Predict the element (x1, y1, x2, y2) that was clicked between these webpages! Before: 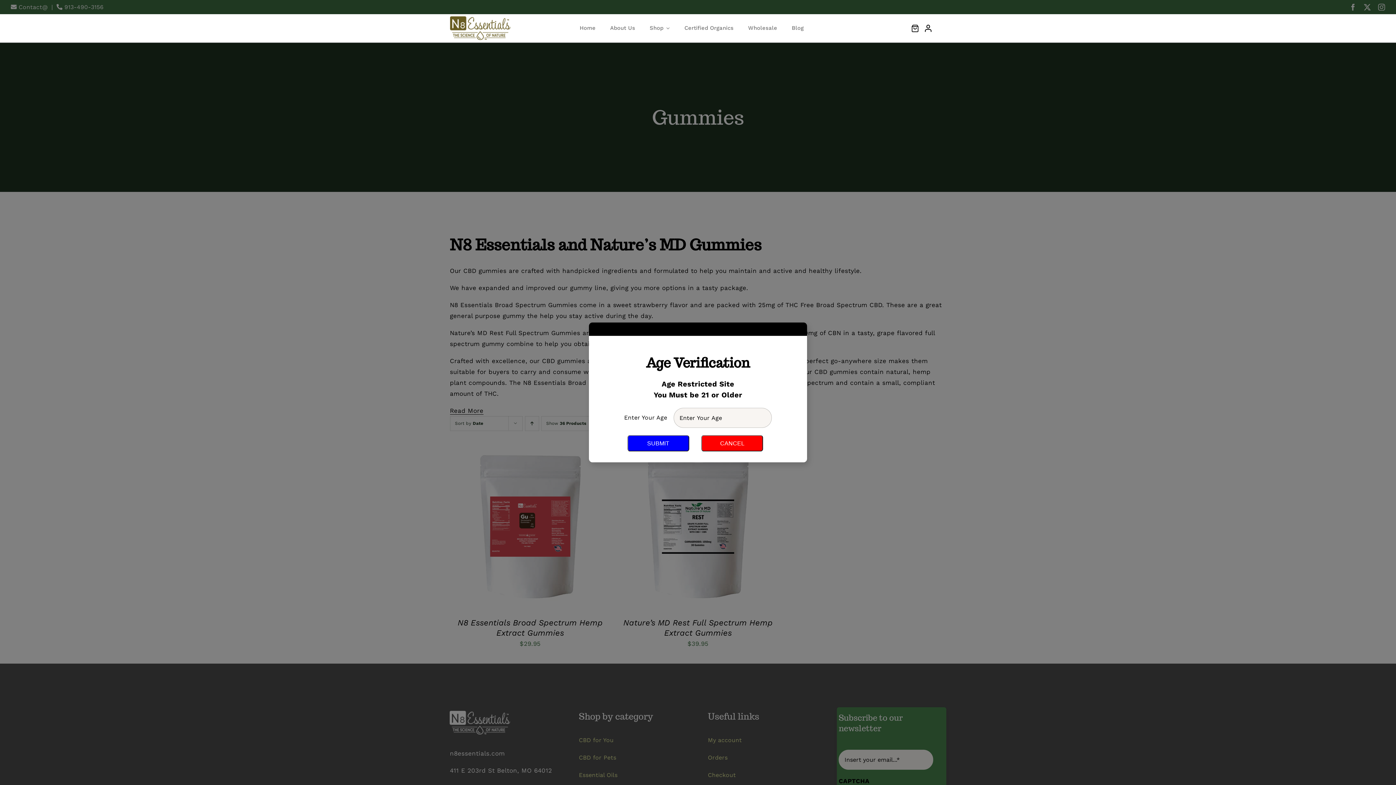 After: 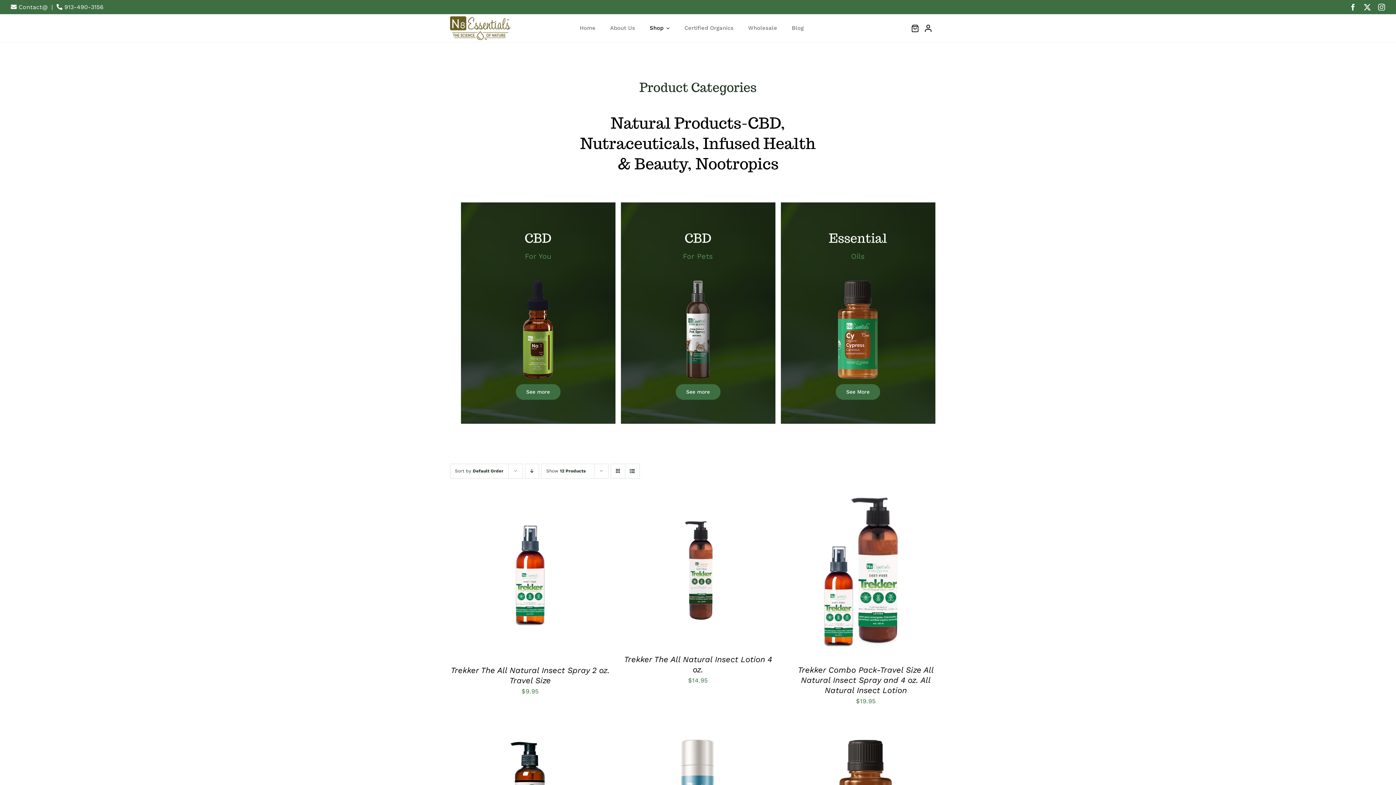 Action: bbox: (642, 17, 677, 39) label: Shop